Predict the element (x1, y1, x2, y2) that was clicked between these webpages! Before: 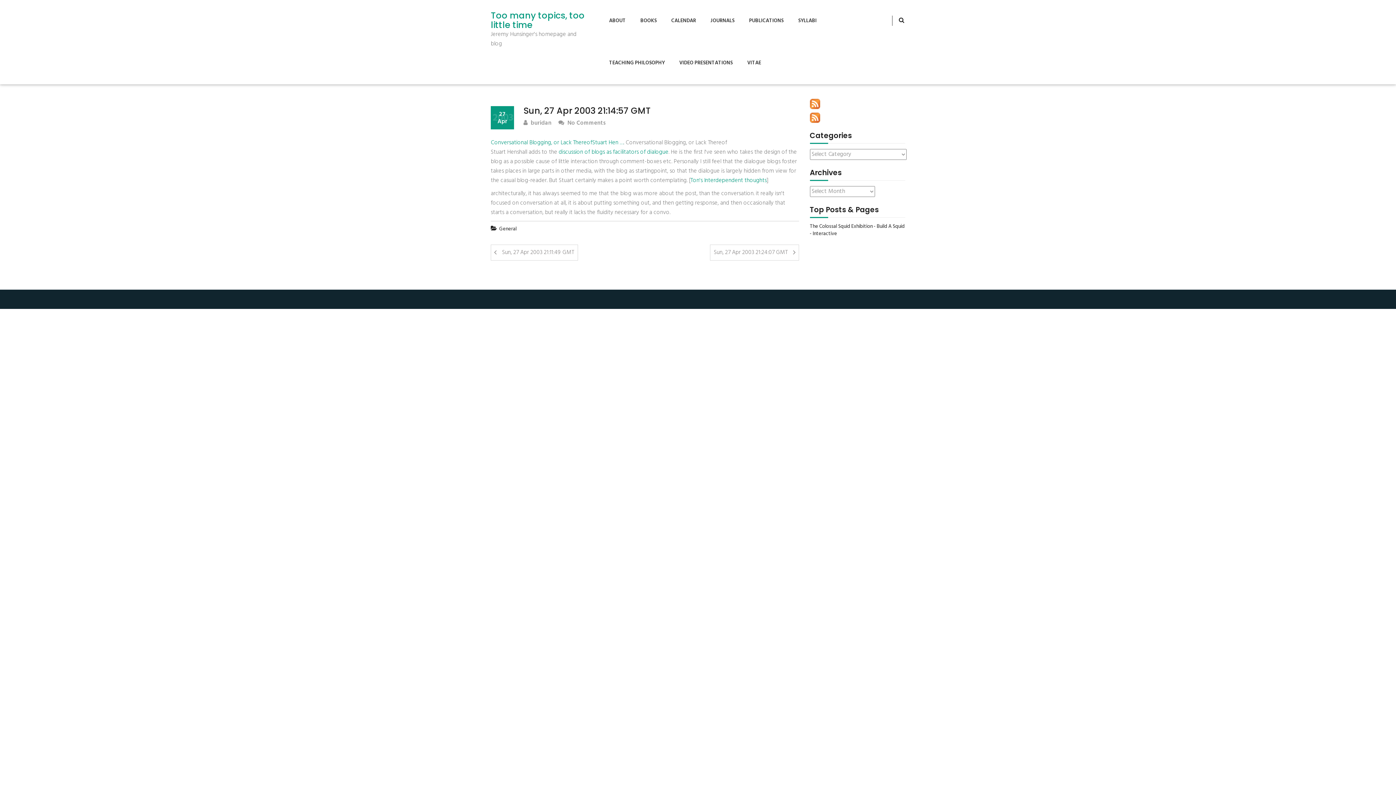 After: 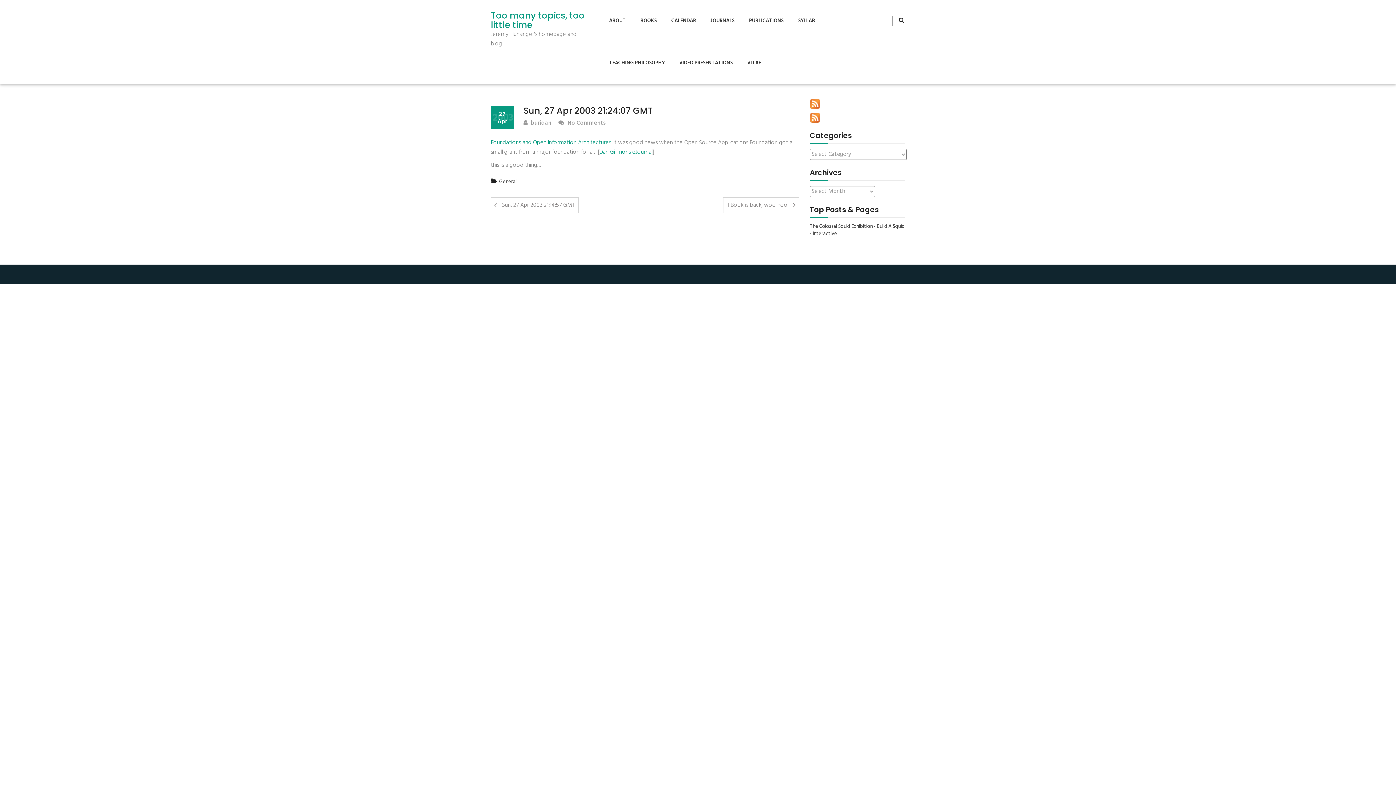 Action: bbox: (710, 244, 799, 260) label: Sun, 27 Apr 2003 21:24:07 GMT